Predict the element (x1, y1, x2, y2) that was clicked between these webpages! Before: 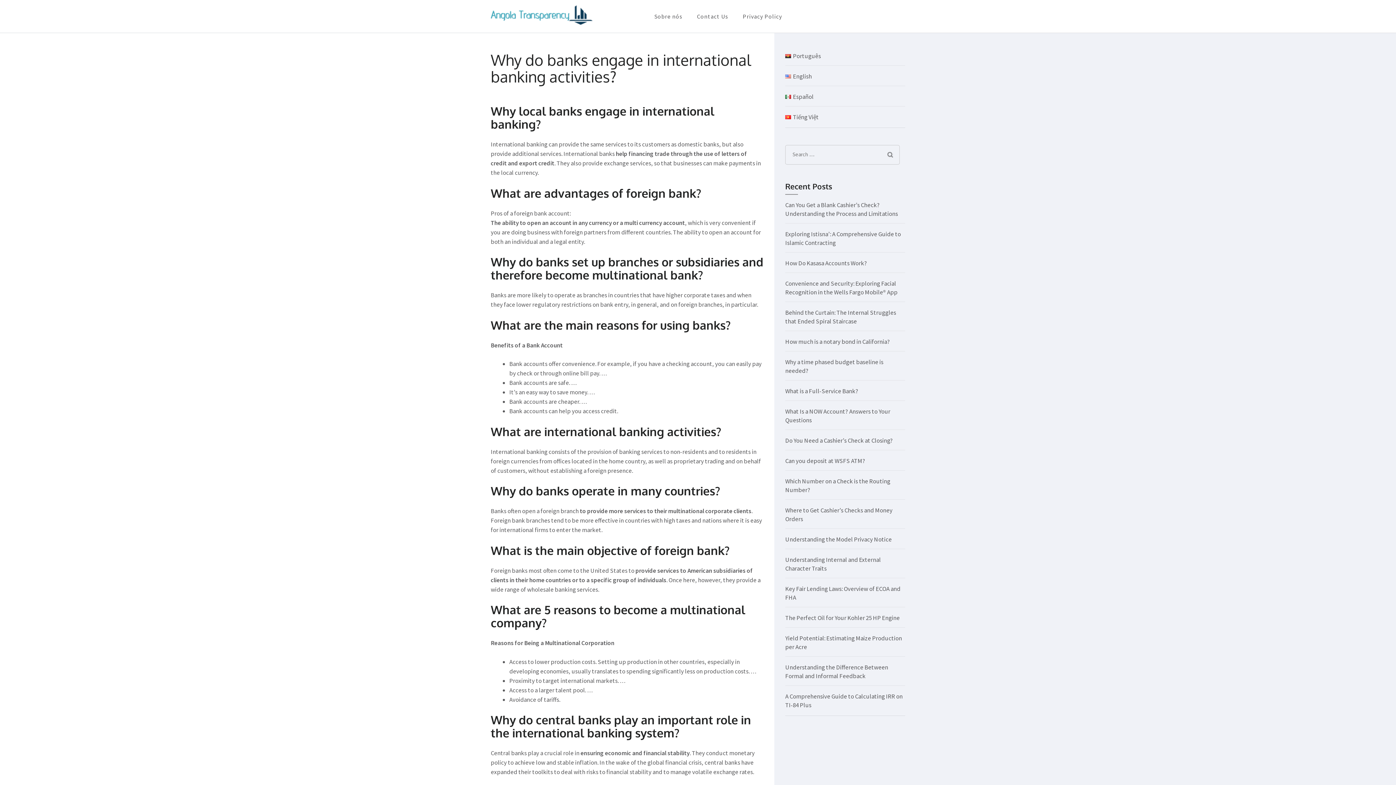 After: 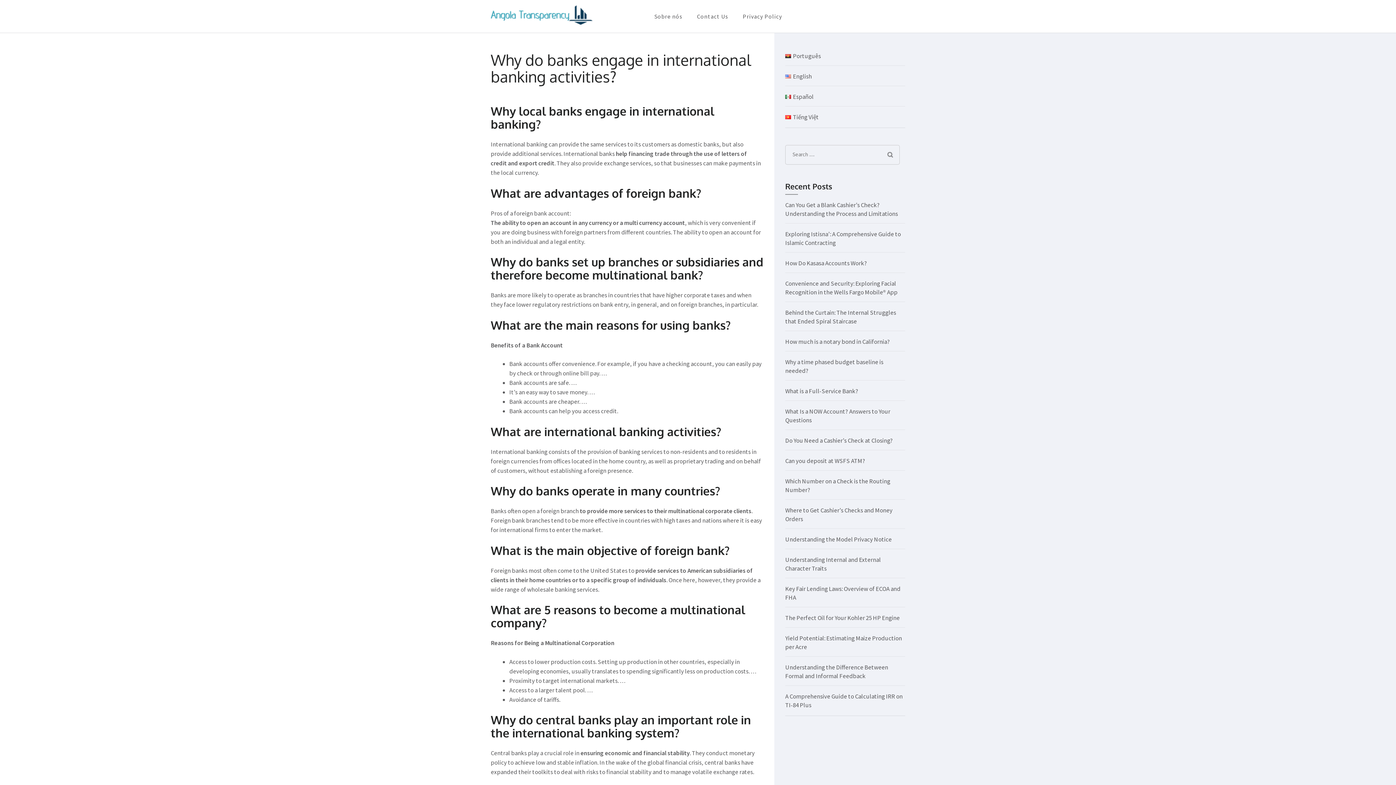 Action: label: English bbox: (785, 72, 812, 80)